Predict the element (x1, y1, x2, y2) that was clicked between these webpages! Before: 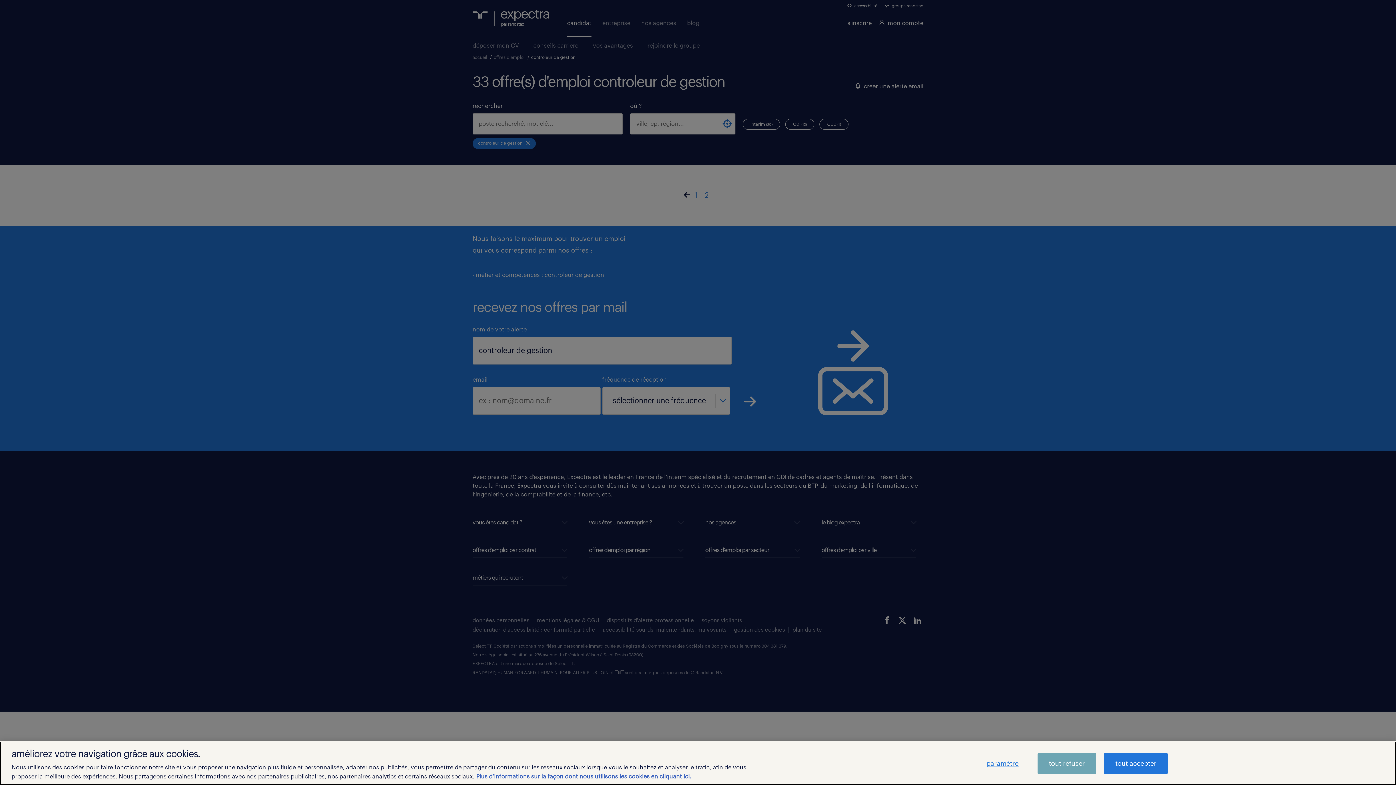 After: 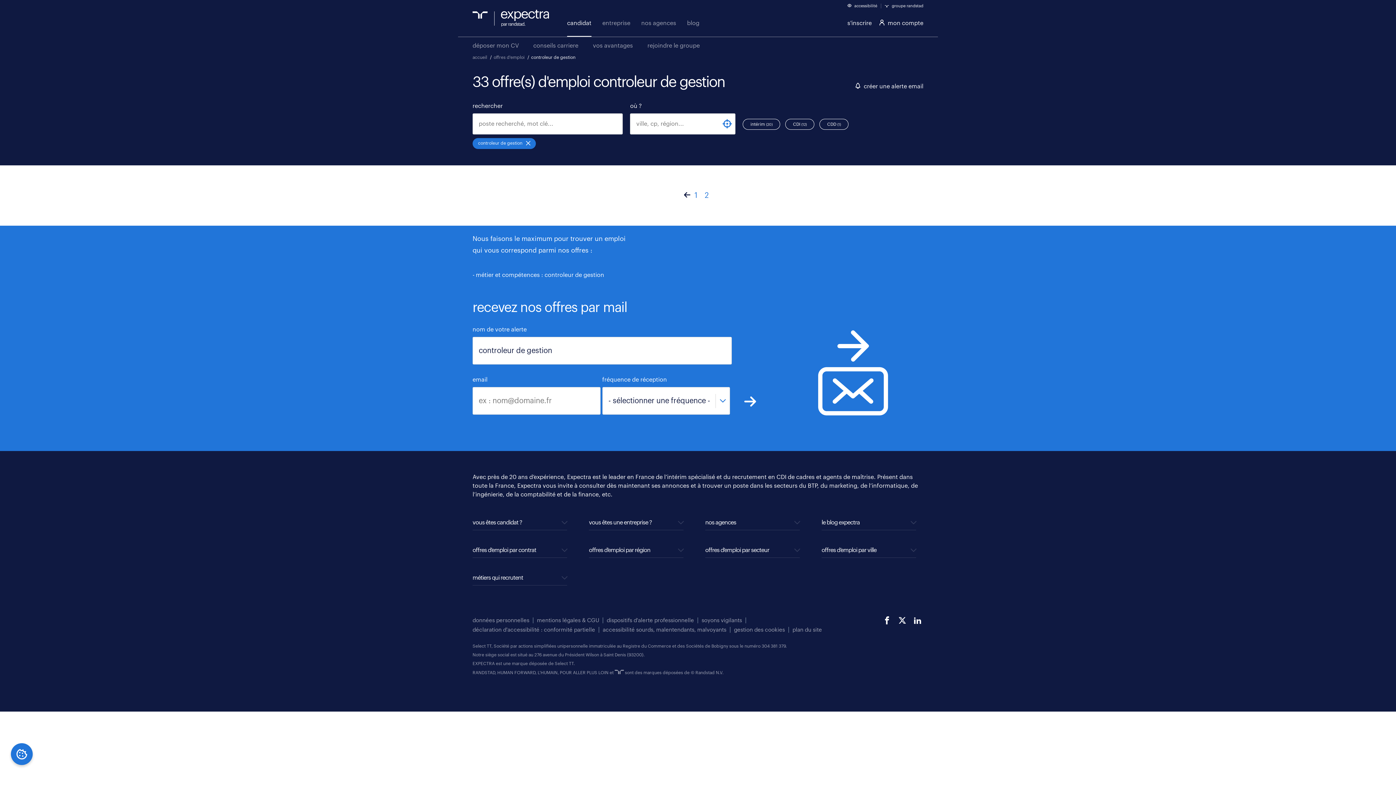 Action: bbox: (1037, 753, 1096, 774) label: tout refuser